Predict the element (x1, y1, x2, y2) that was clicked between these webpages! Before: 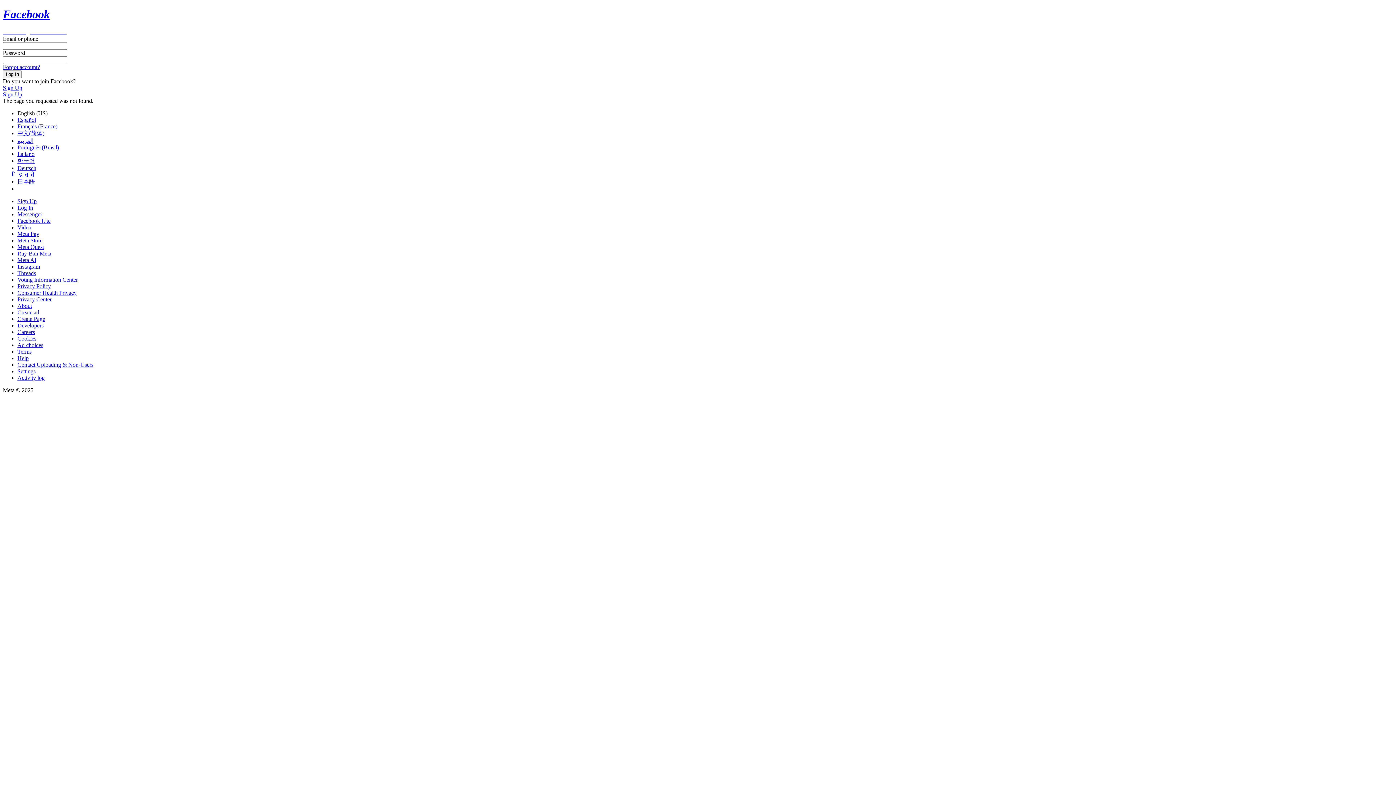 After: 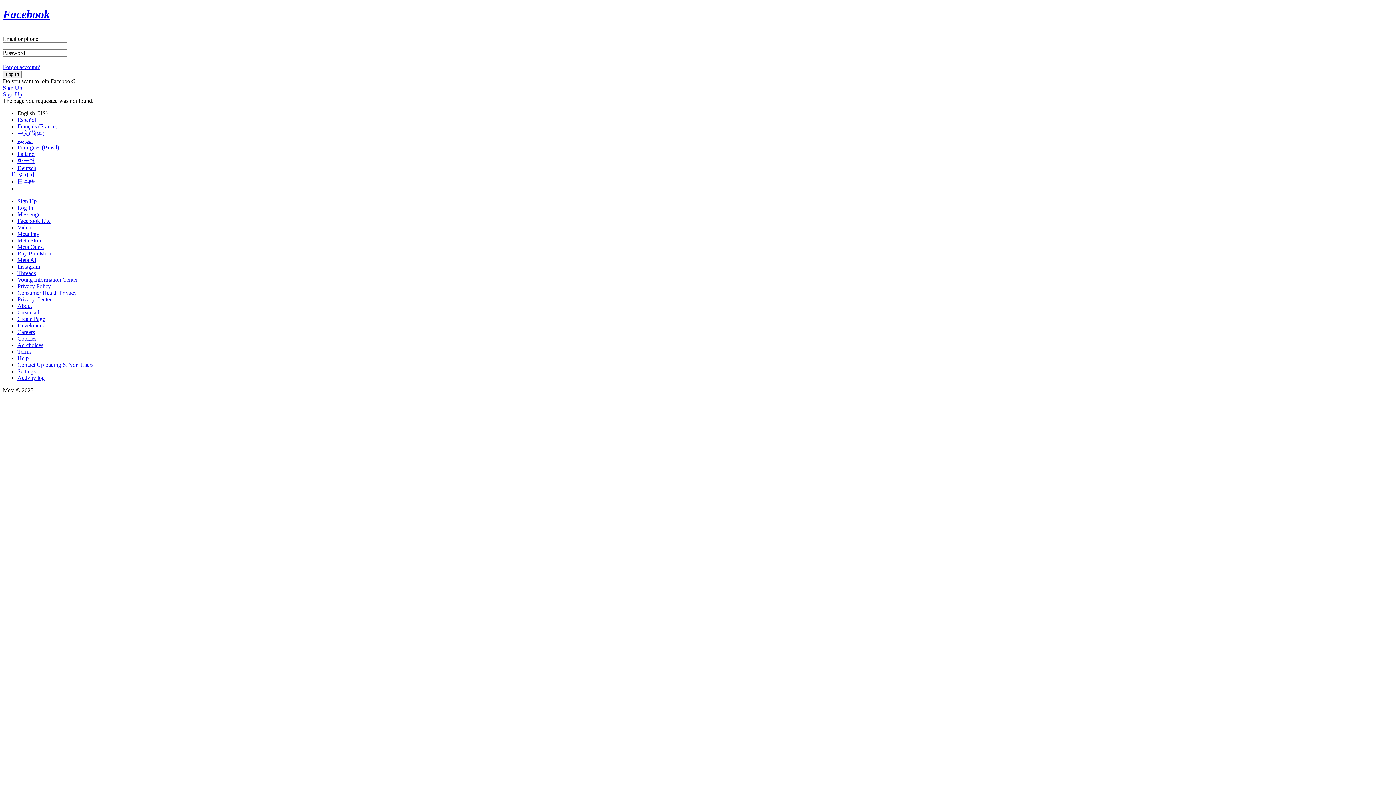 Action: label: Ray-Ban Meta bbox: (17, 250, 51, 256)